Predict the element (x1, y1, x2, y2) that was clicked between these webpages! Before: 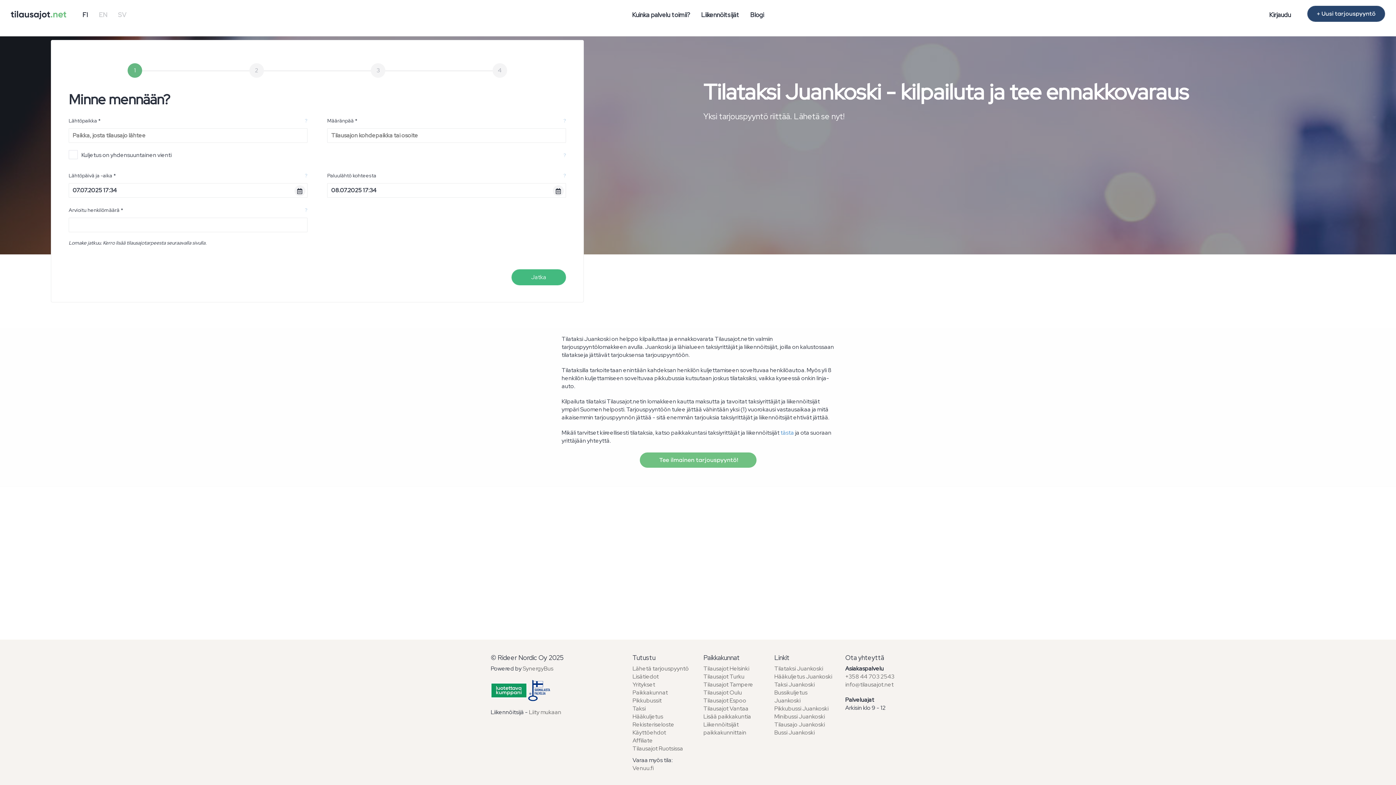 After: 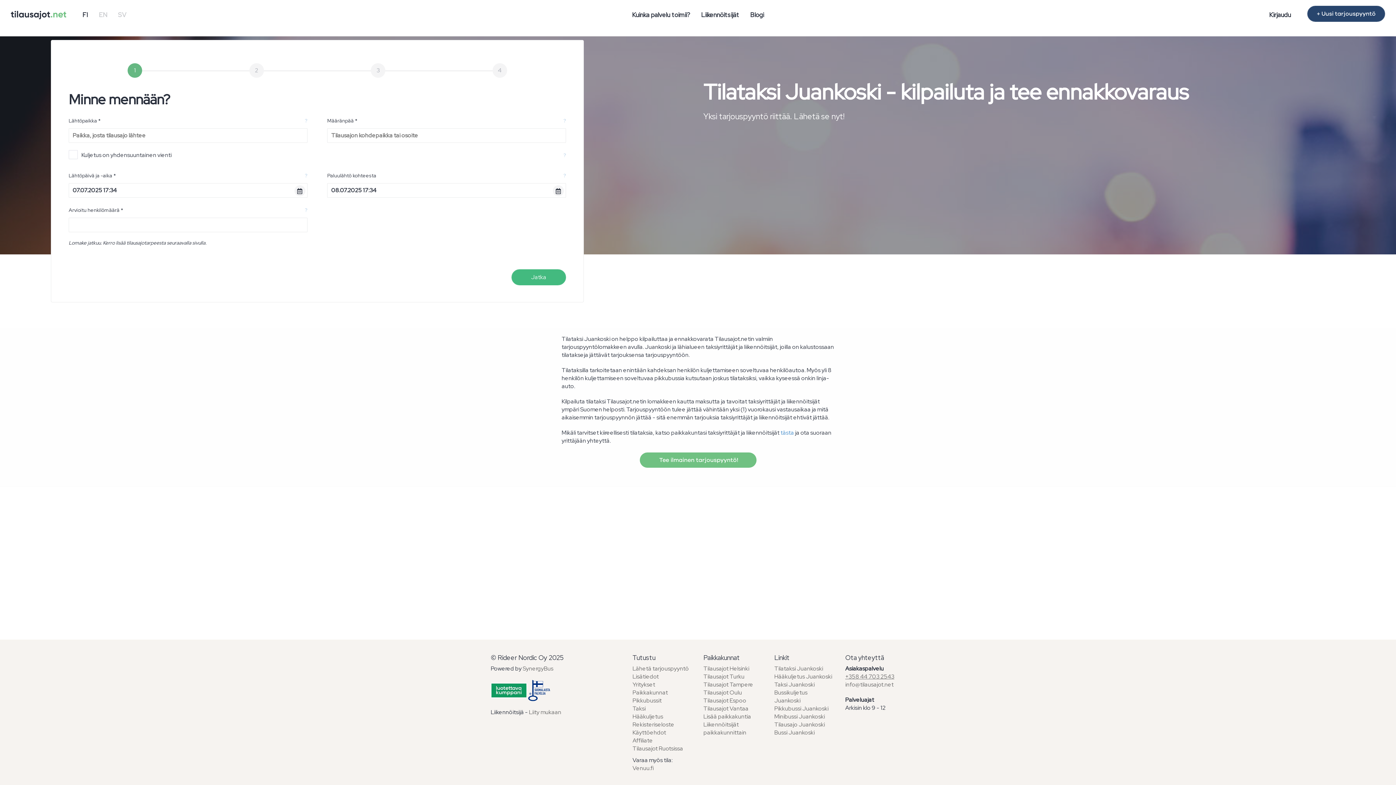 Action: label: +358 44 703 2543 bbox: (845, 673, 894, 680)